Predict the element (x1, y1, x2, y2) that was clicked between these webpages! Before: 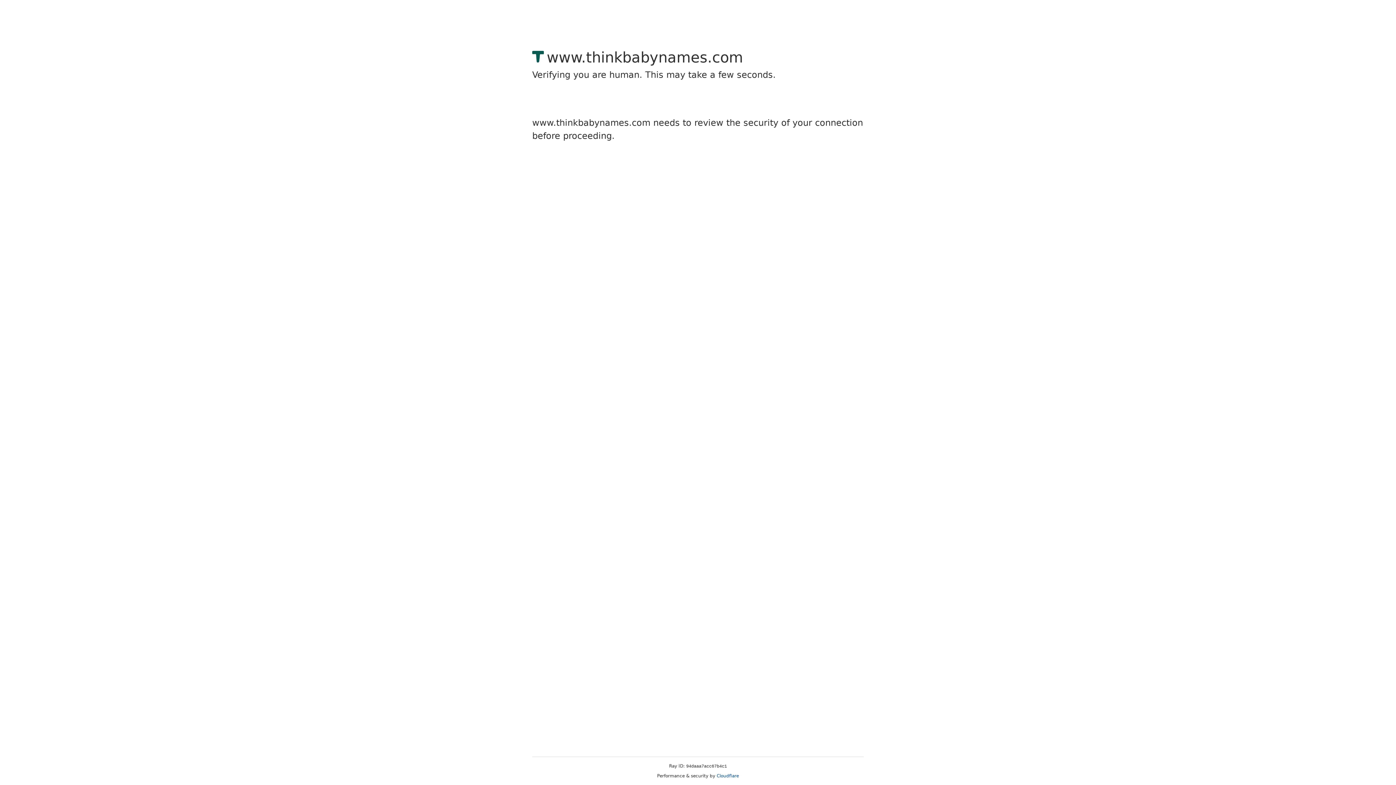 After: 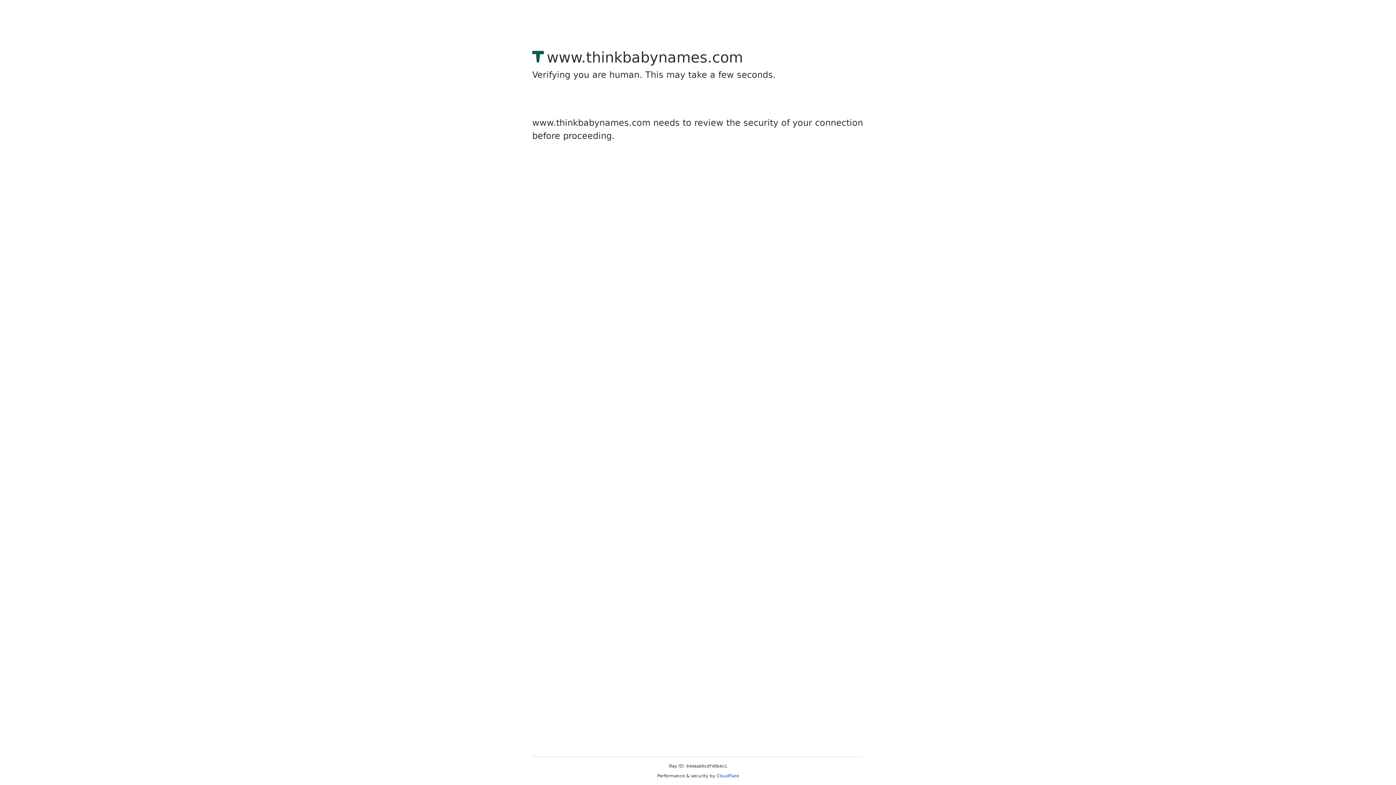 Action: bbox: (716, 773, 739, 778) label: Cloudflare